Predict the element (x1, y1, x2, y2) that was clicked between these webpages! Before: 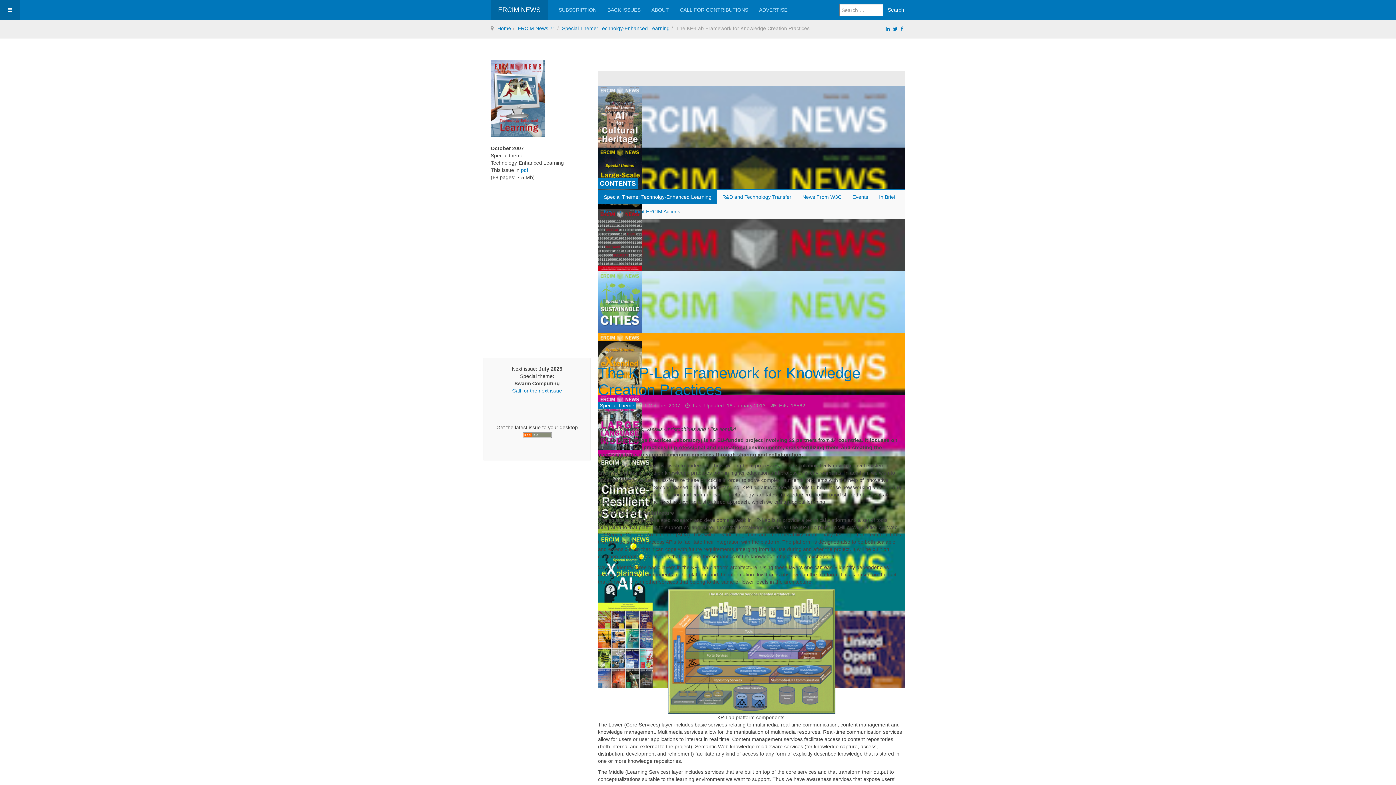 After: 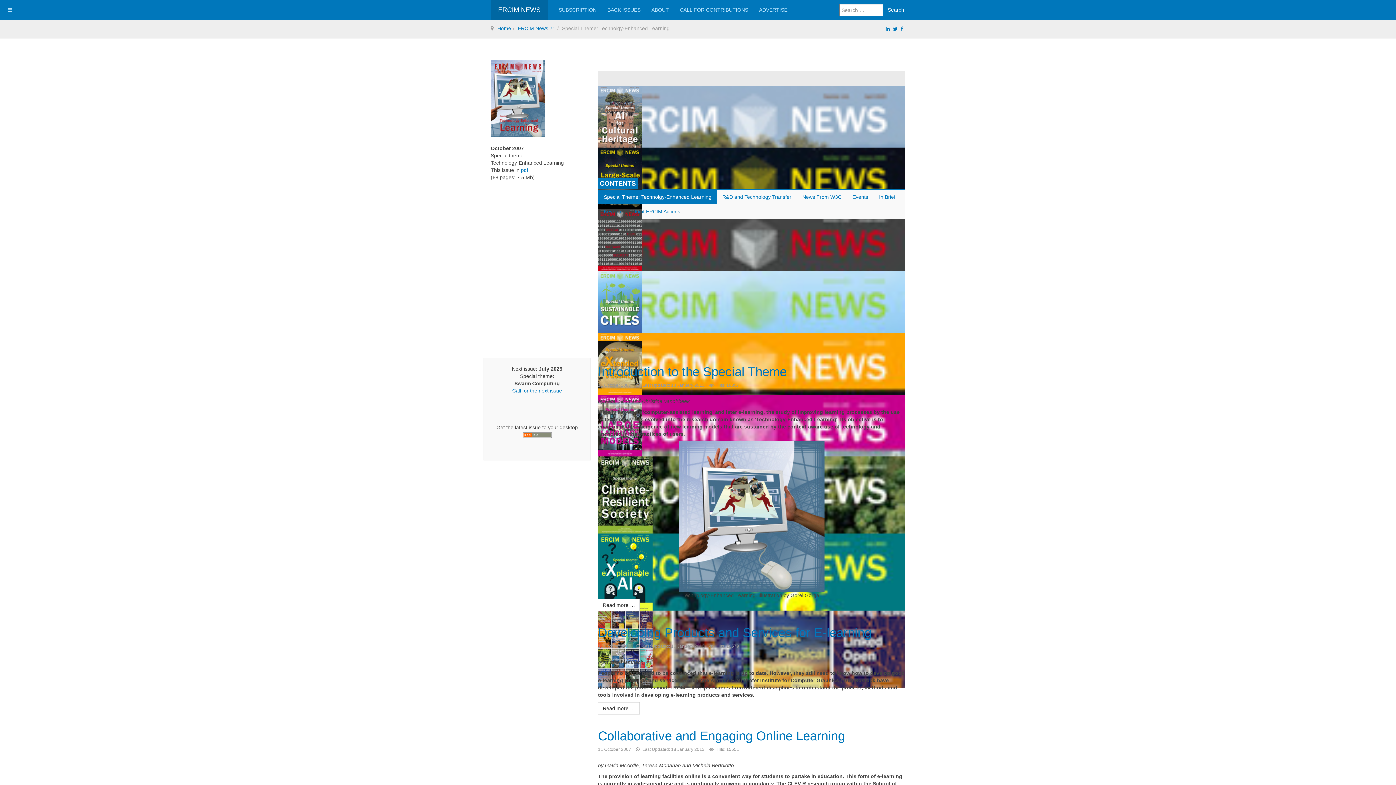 Action: bbox: (598, 189, 717, 204) label: Special Theme: Technolgy-Enhanced Learning